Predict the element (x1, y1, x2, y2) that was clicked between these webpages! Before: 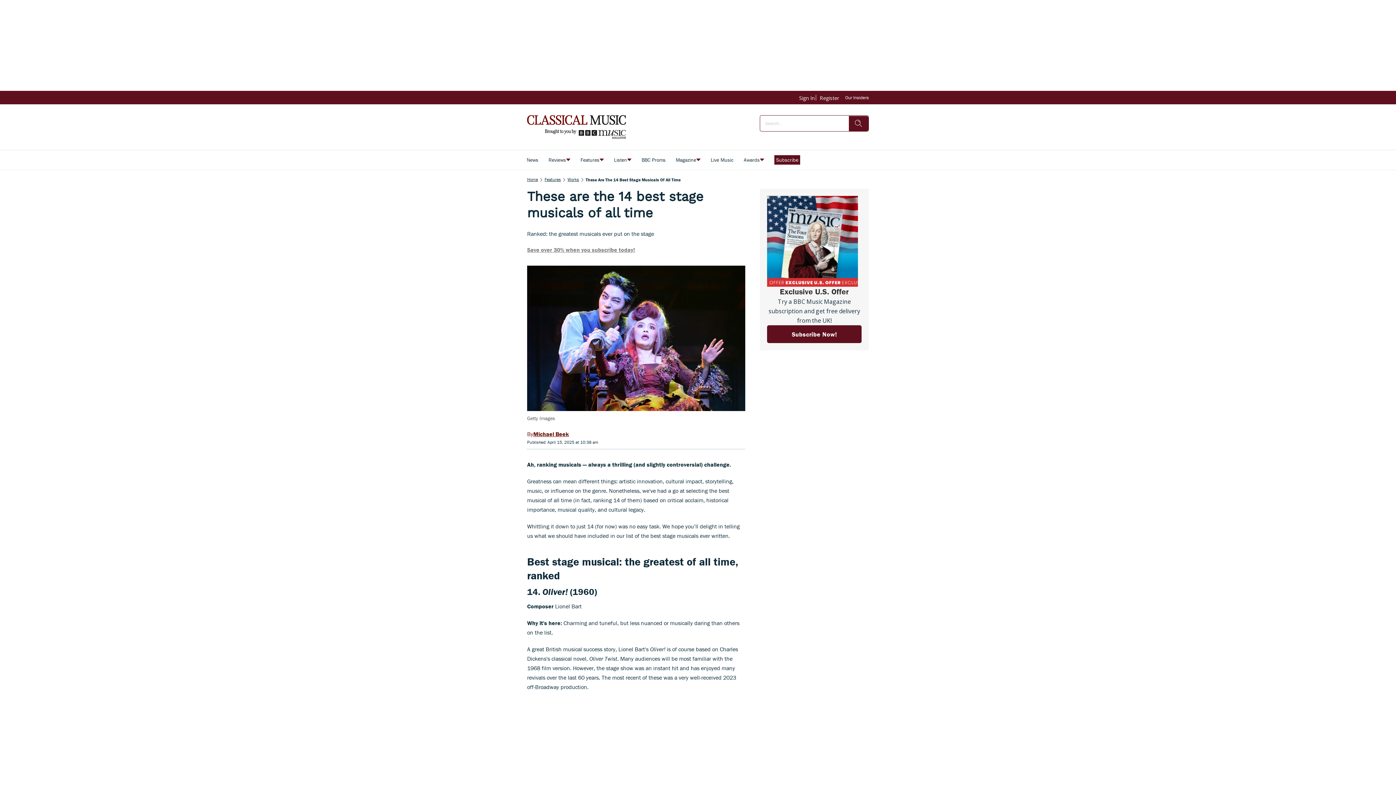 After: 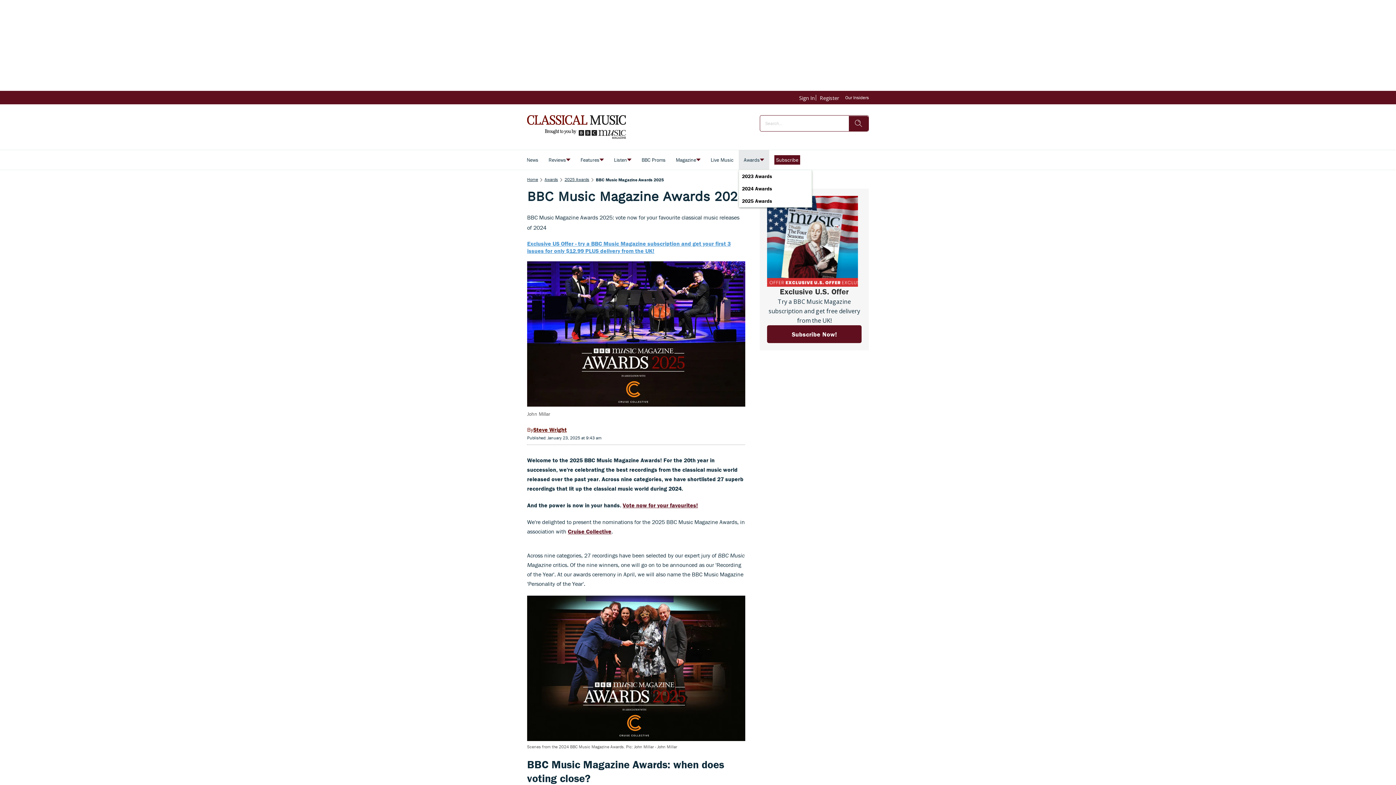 Action: bbox: (738, 150, 769, 169) label: Awards